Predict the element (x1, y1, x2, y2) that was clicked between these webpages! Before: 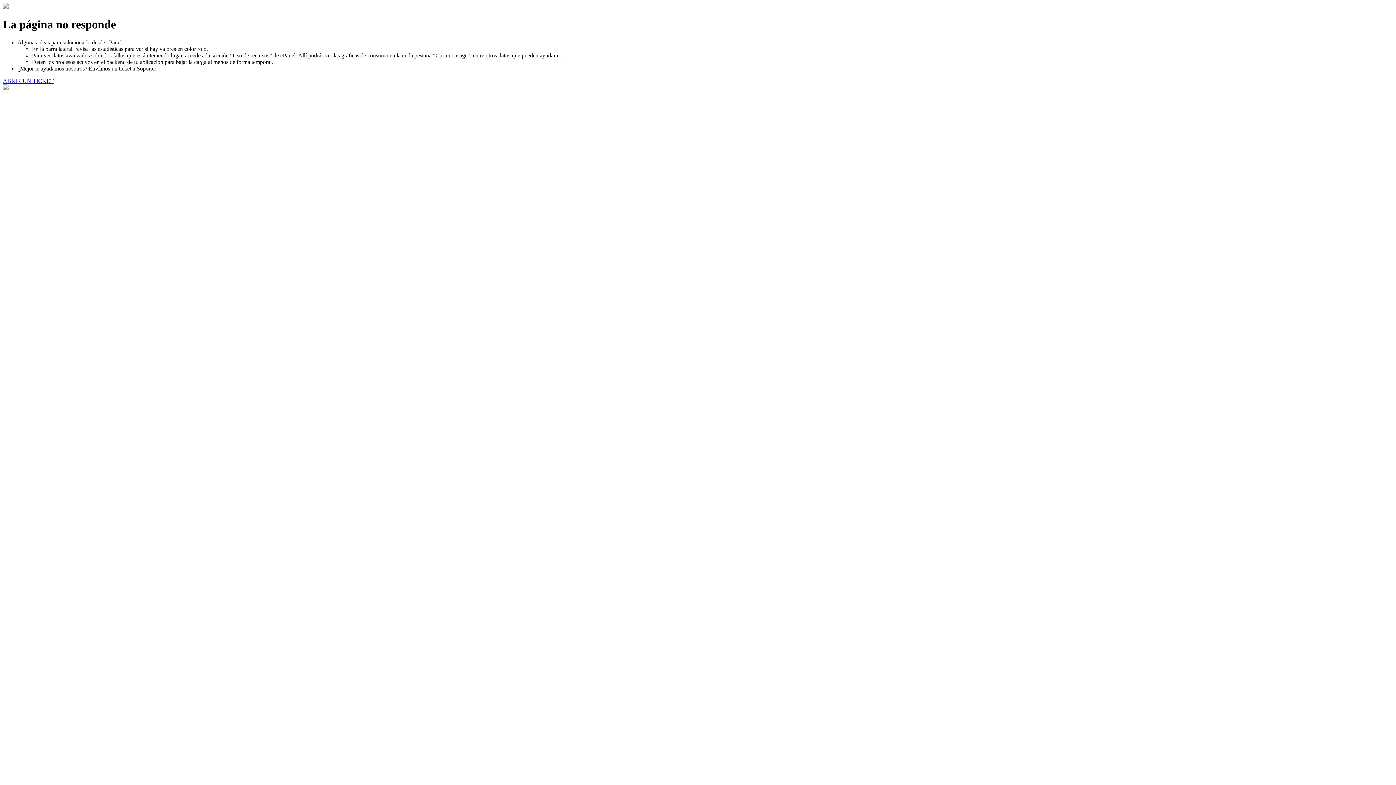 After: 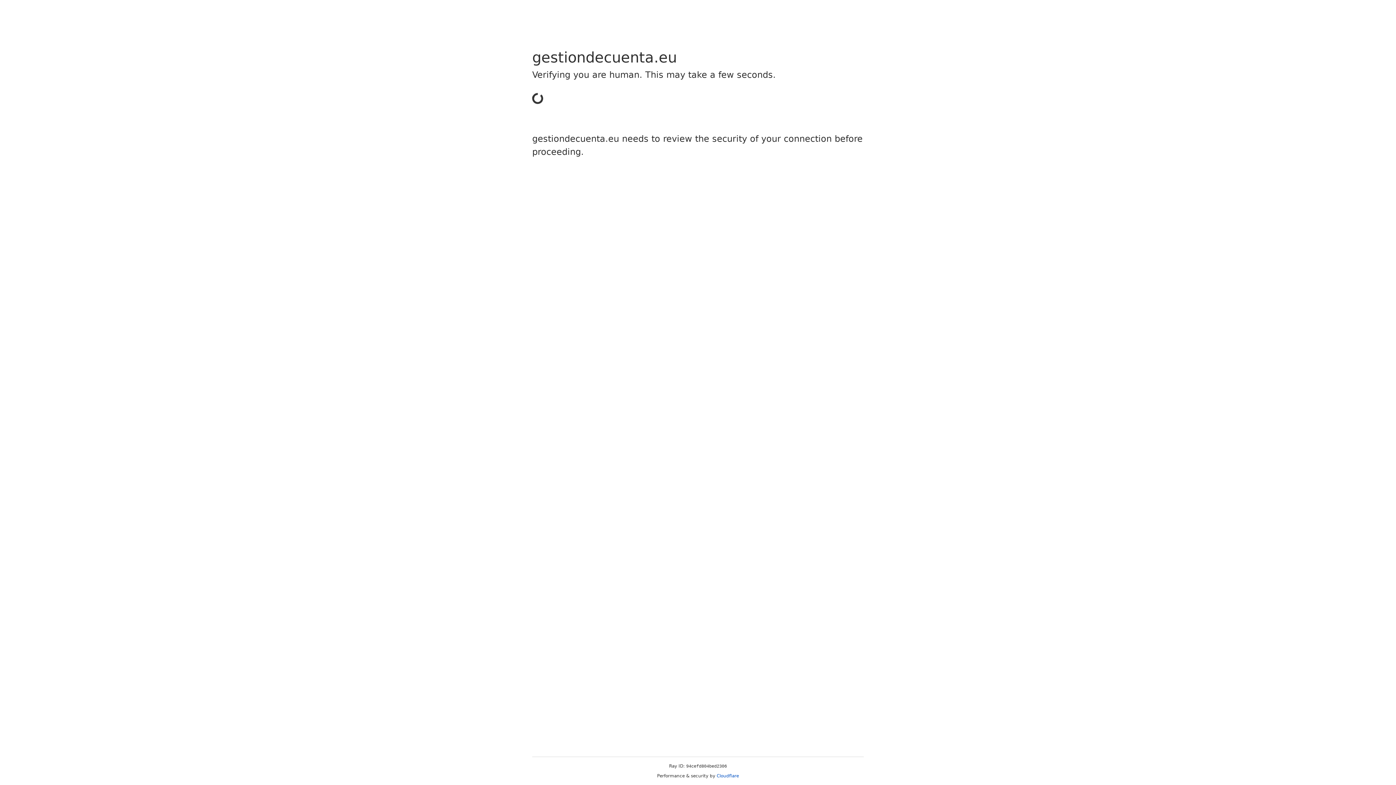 Action: bbox: (2, 77, 53, 83) label: ABRIR UN TICKET